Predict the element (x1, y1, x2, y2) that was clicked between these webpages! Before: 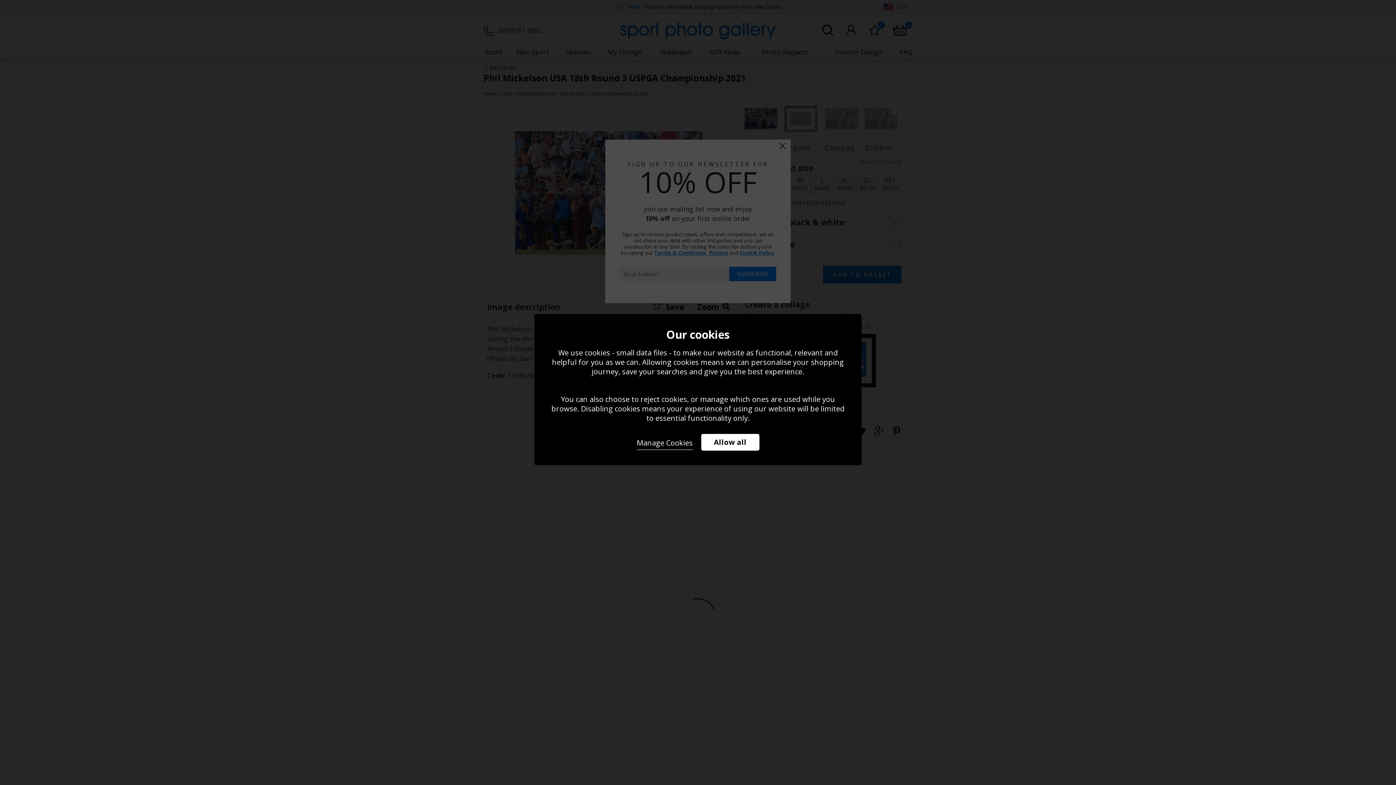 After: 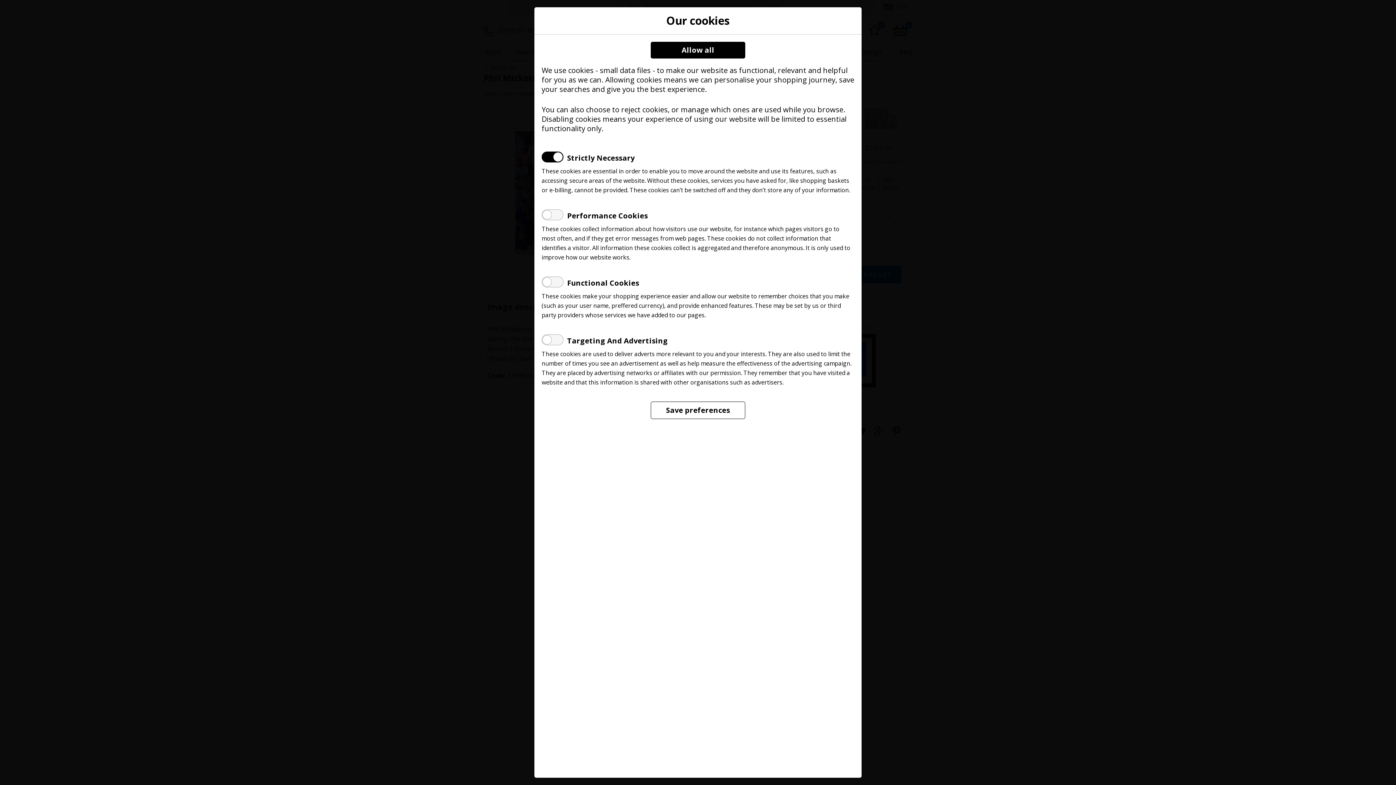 Action: label: Manage Cookies bbox: (636, 434, 692, 450)